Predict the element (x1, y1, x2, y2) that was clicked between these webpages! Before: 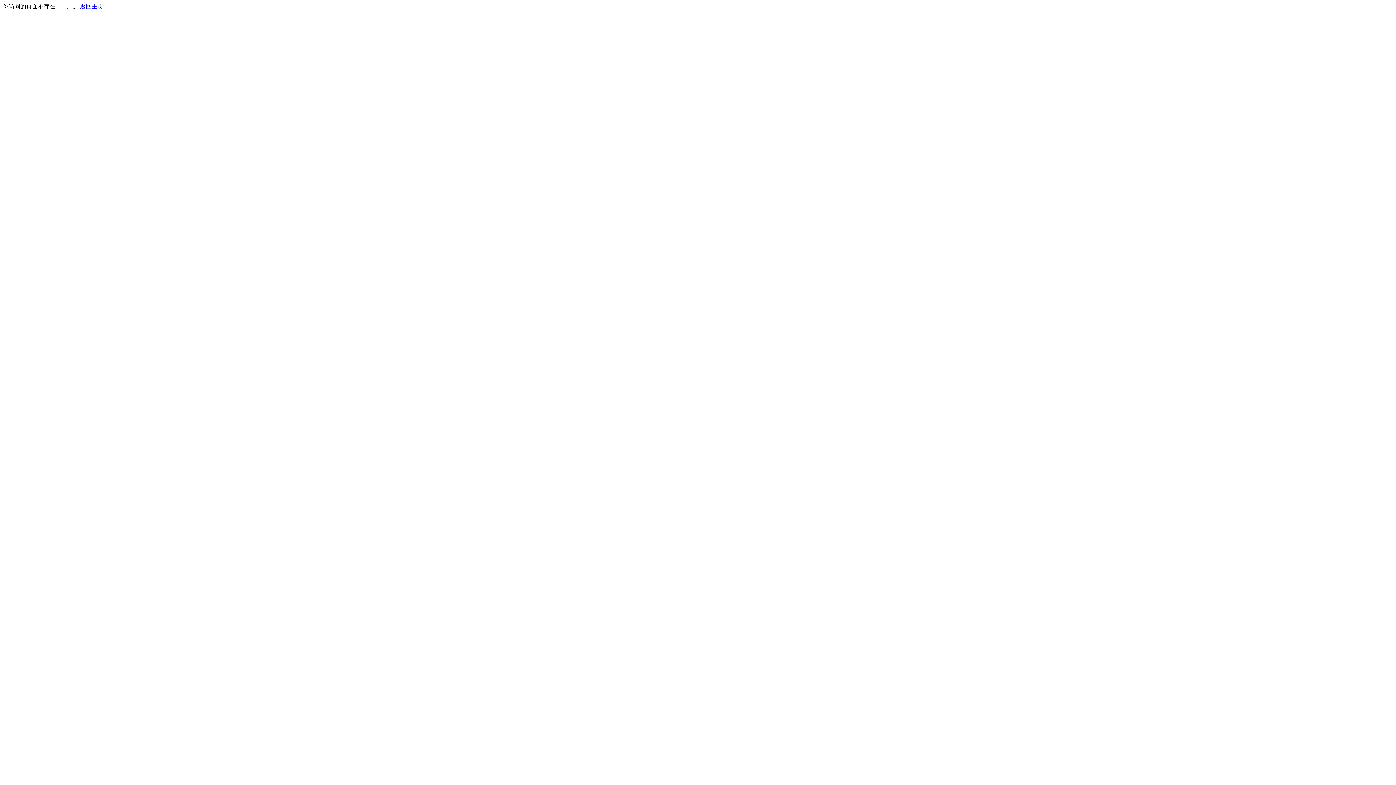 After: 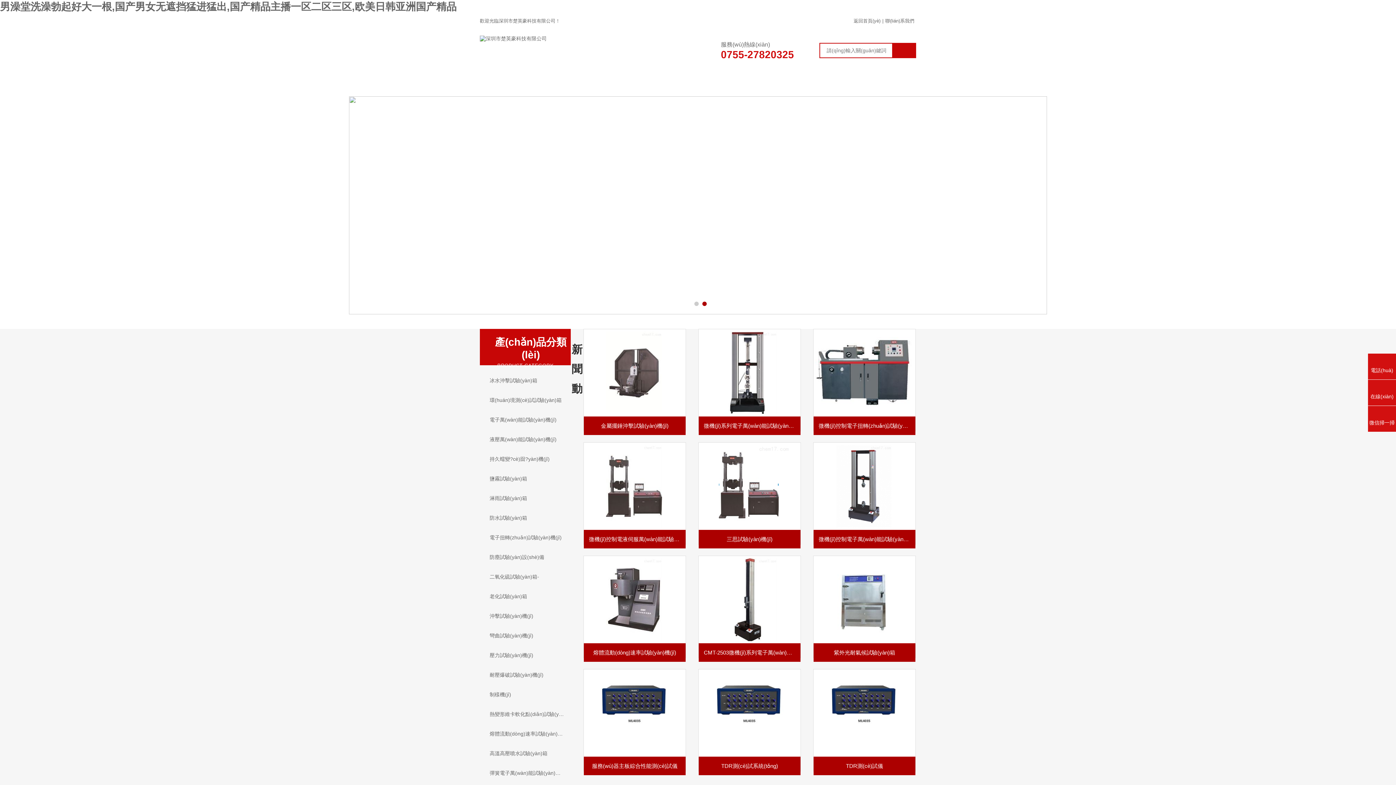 Action: label: 返回主页 bbox: (80, 3, 103, 9)